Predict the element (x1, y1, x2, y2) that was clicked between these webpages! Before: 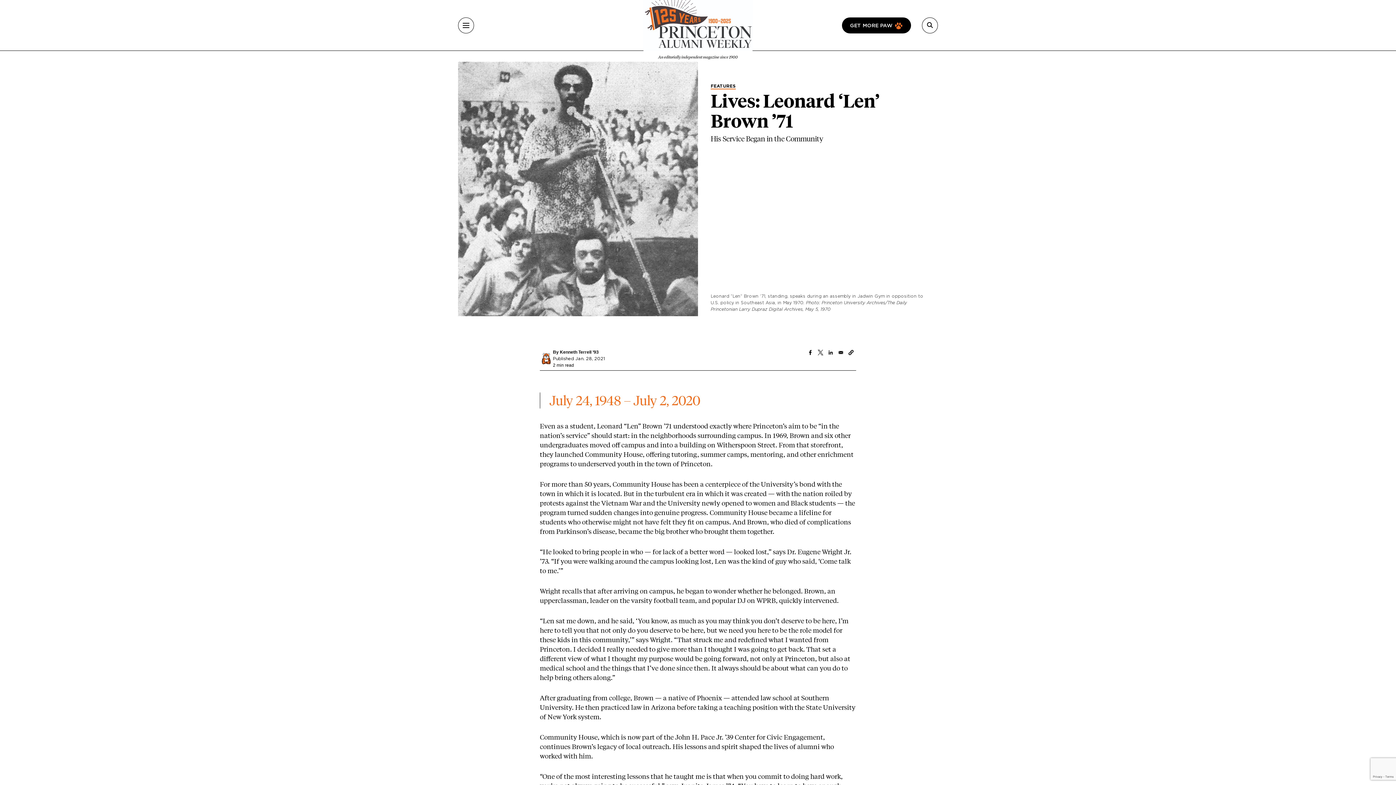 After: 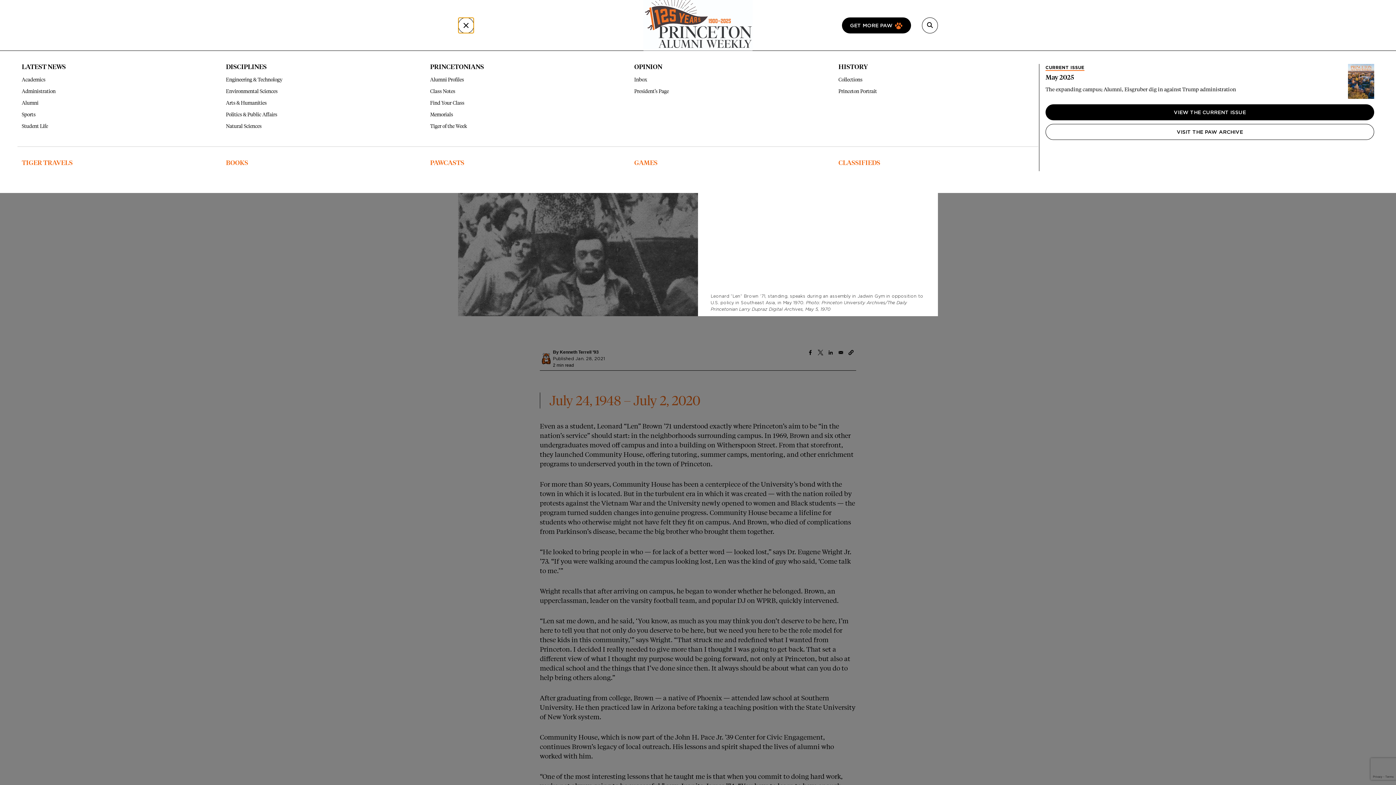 Action: bbox: (458, 17, 474, 33) label: Menu